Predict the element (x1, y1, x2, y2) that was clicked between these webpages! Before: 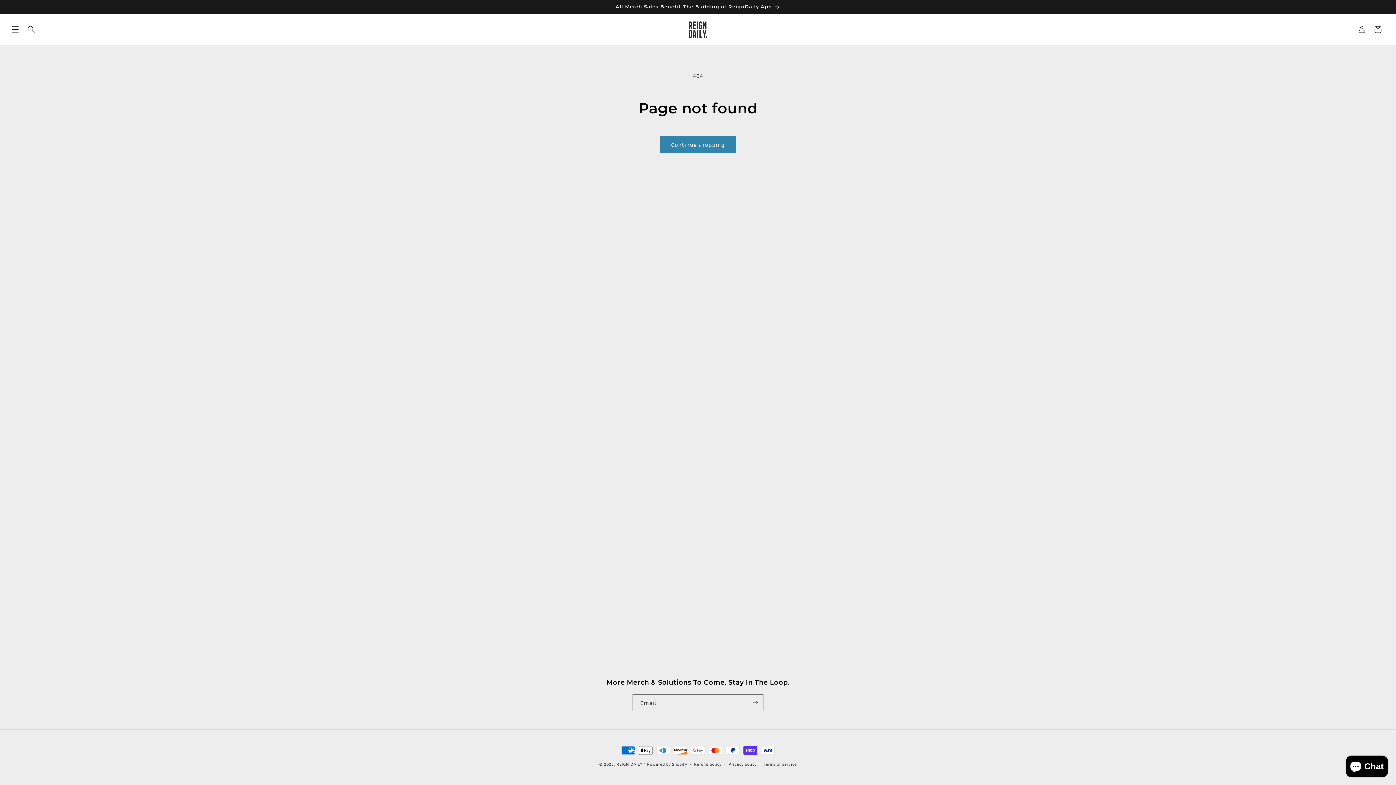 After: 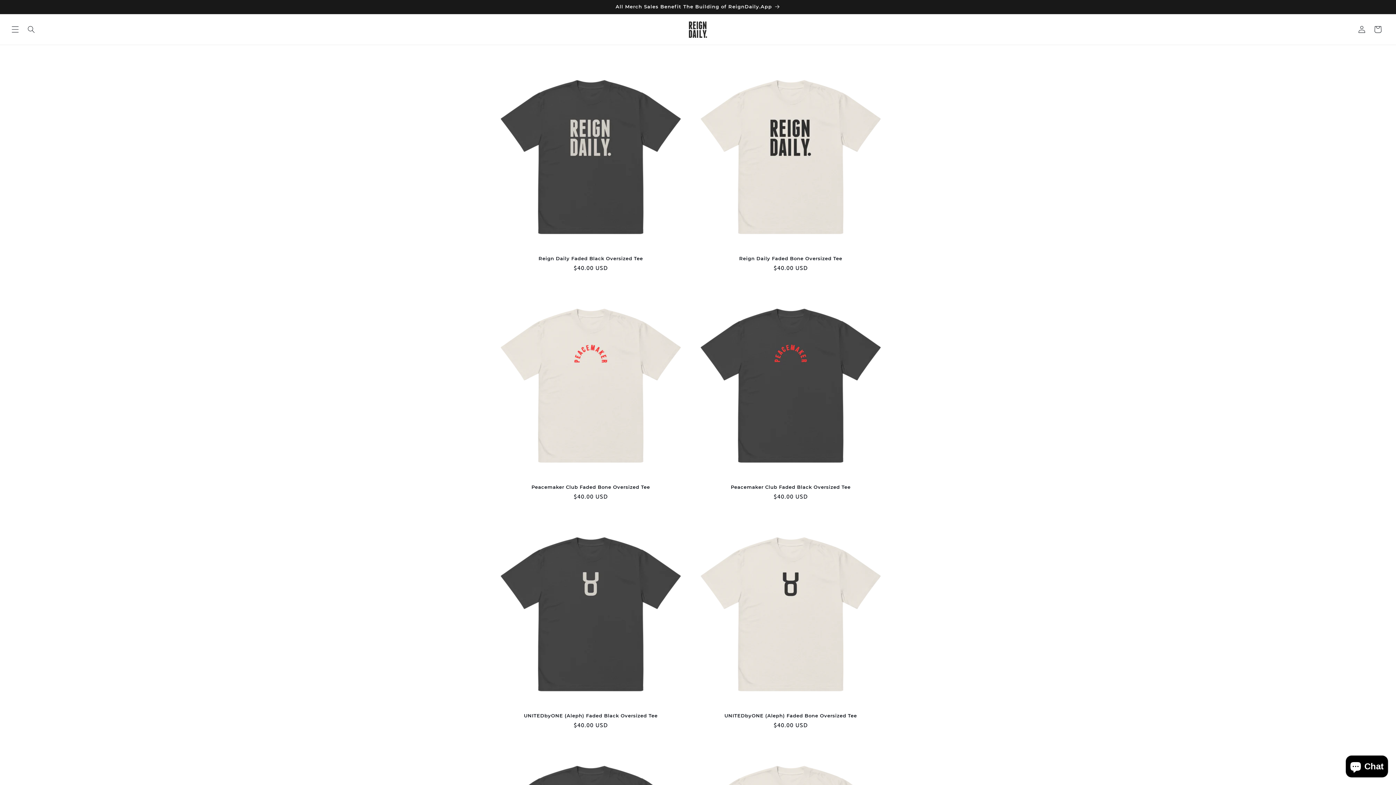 Action: label: Continue shopping bbox: (660, 136, 736, 153)